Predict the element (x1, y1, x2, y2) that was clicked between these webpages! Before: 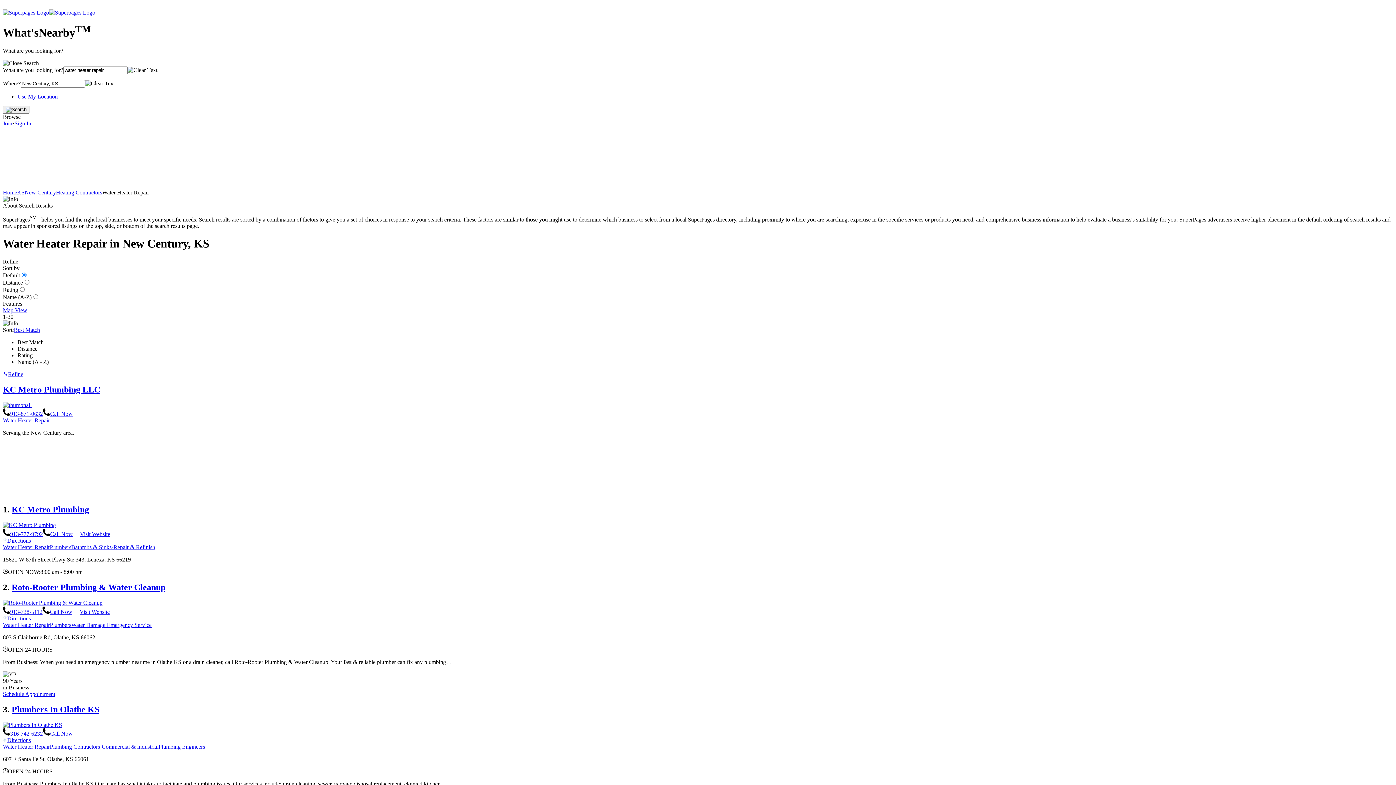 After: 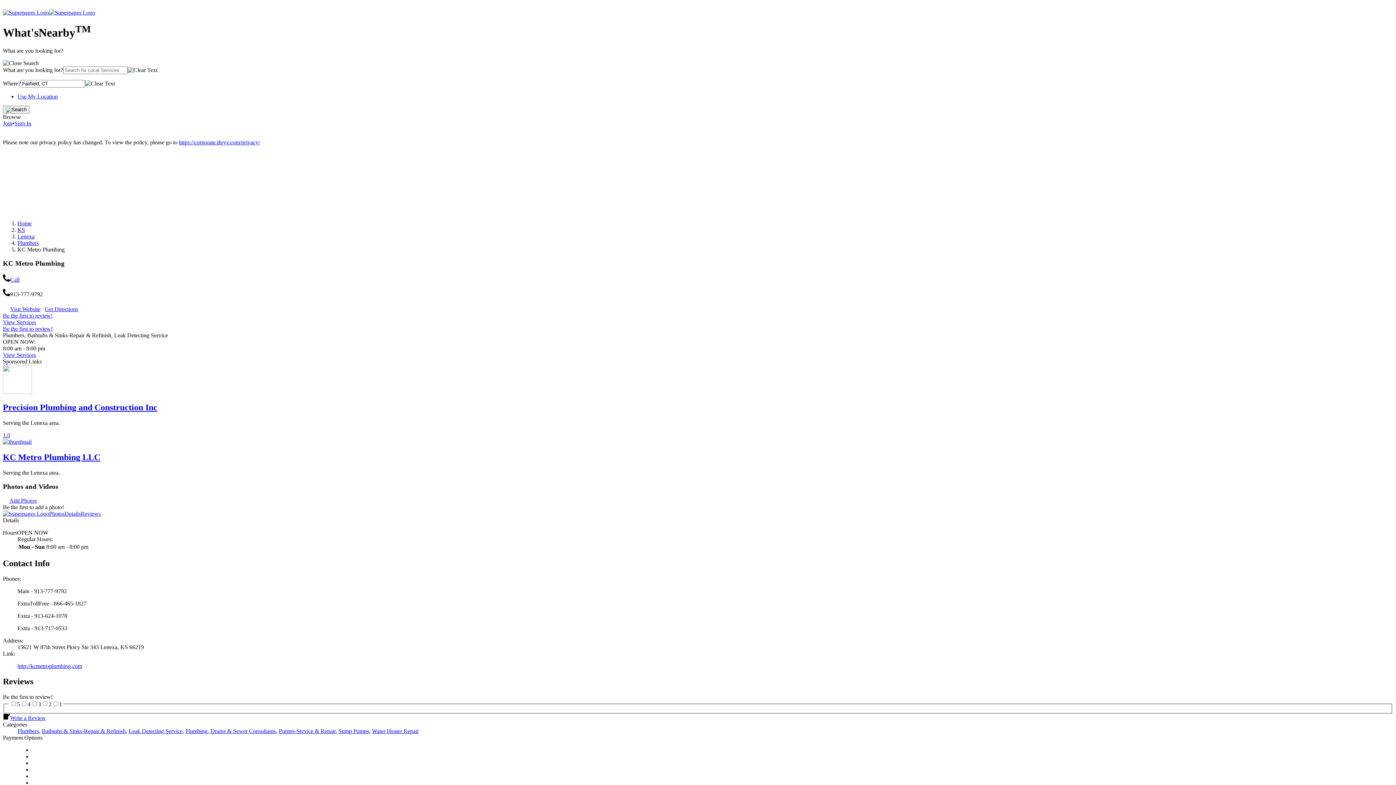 Action: bbox: (11, 505, 89, 514) label: KC Metro Plumbing